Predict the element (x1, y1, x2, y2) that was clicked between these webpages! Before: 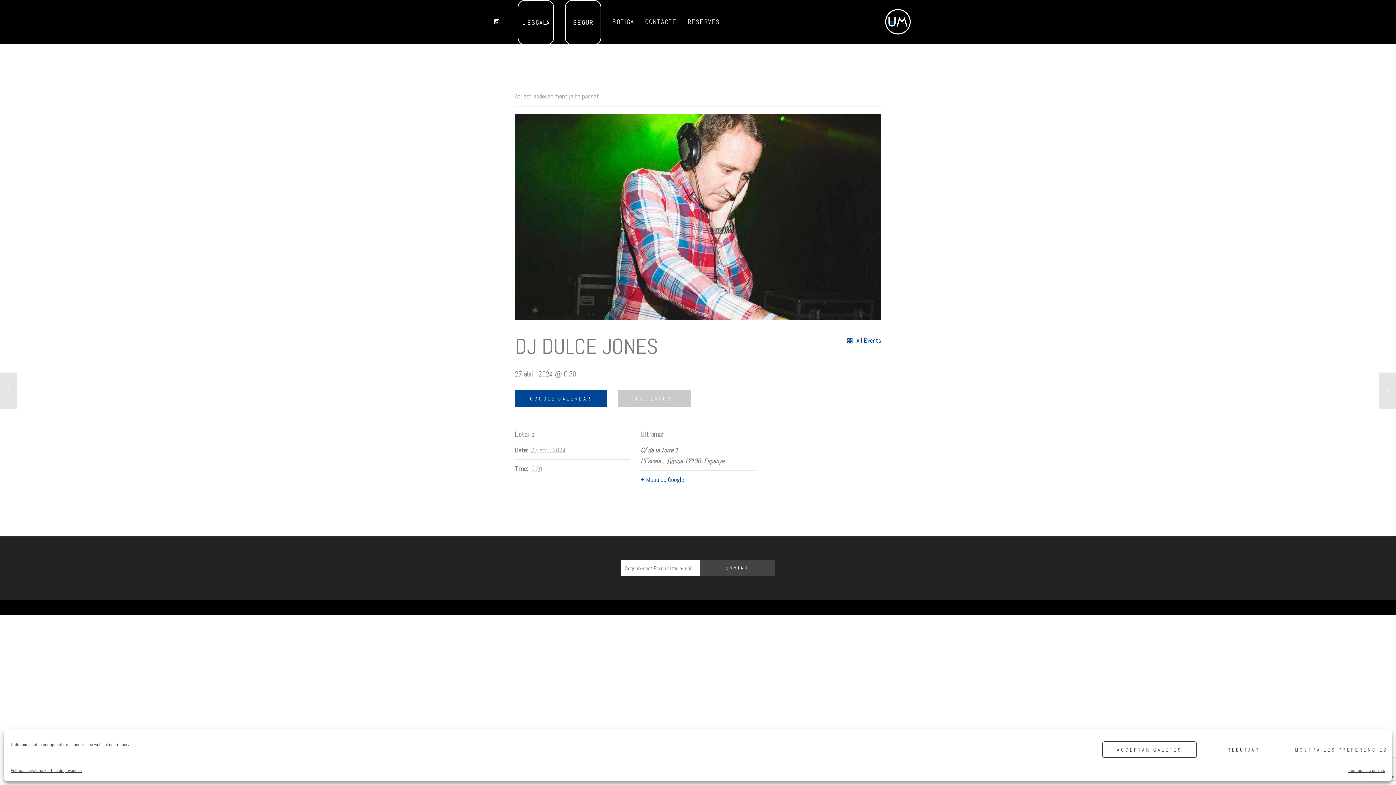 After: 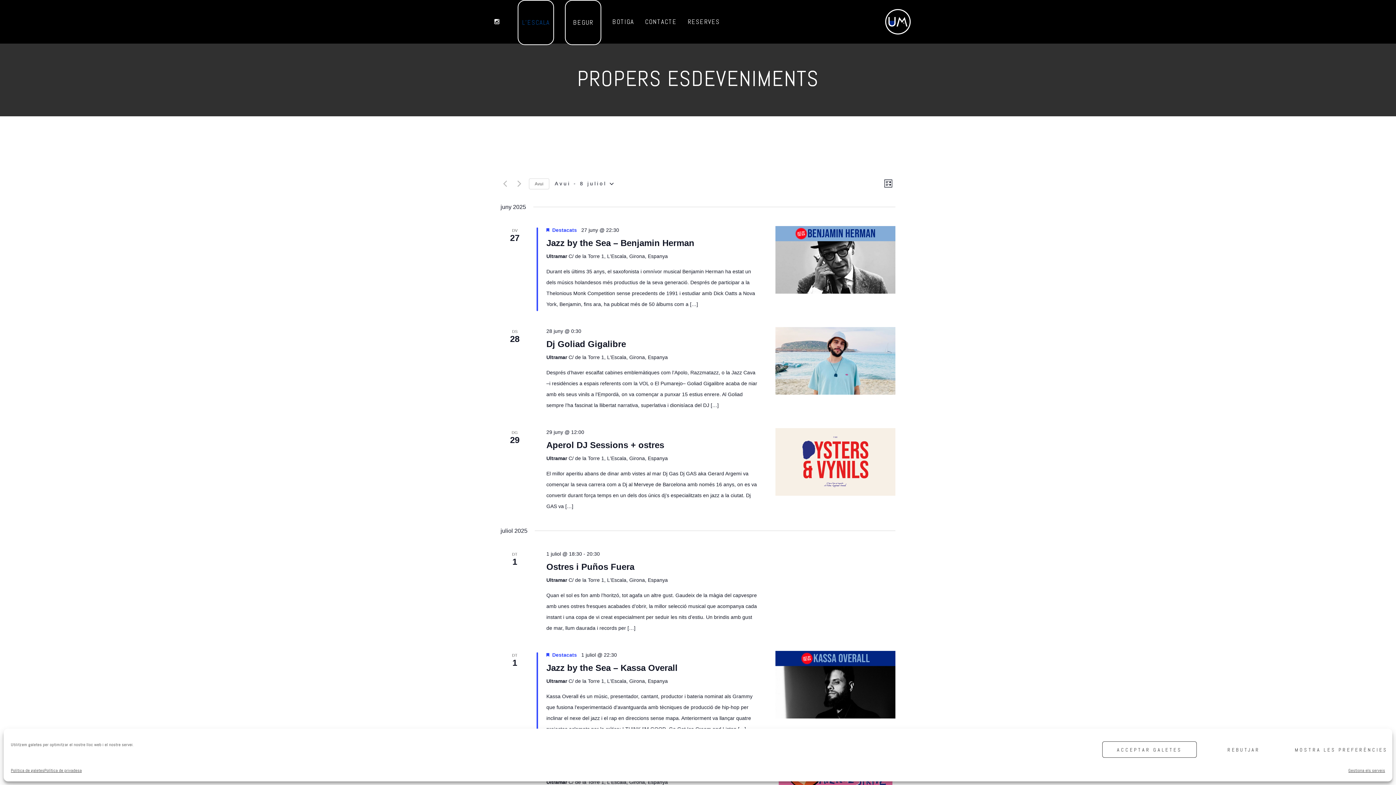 Action: label: All Events bbox: (847, 335, 881, 346)